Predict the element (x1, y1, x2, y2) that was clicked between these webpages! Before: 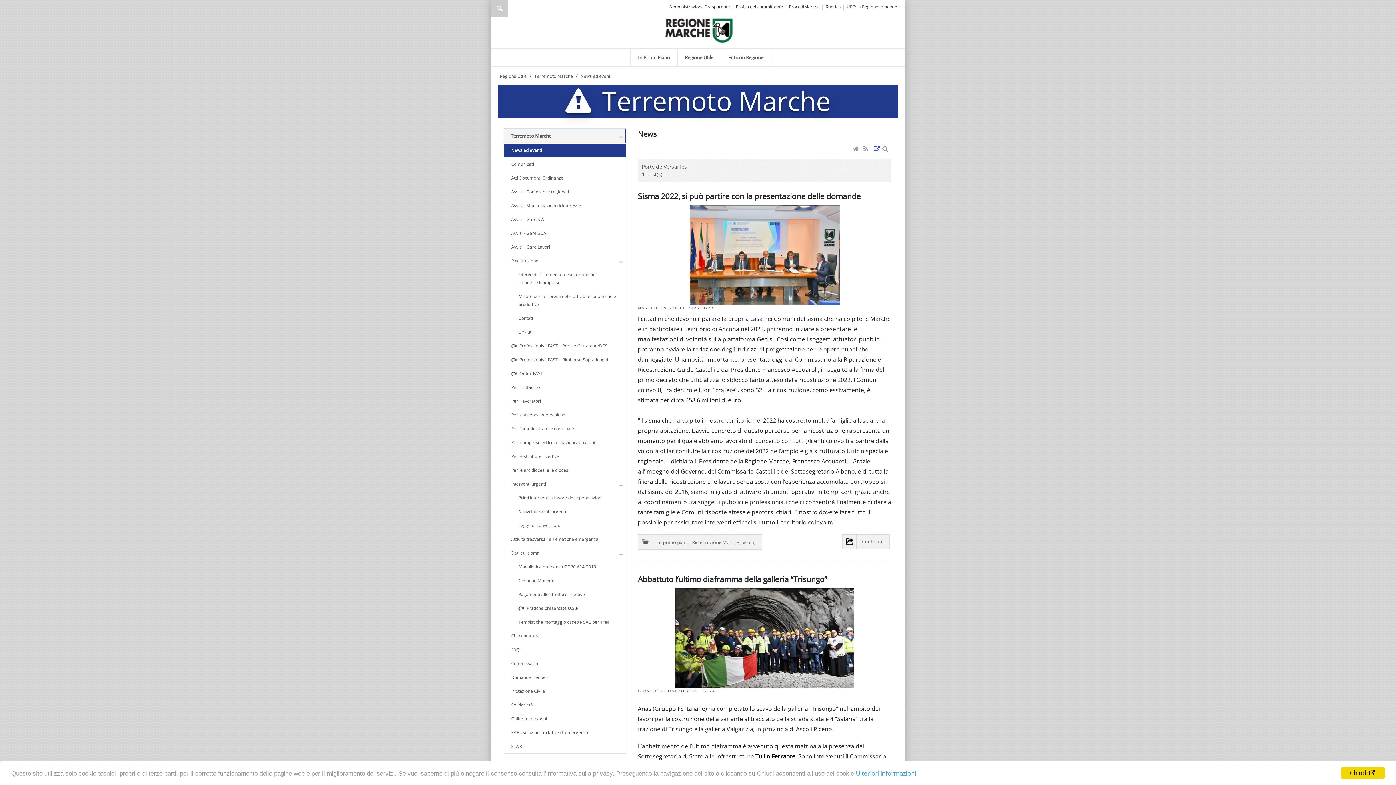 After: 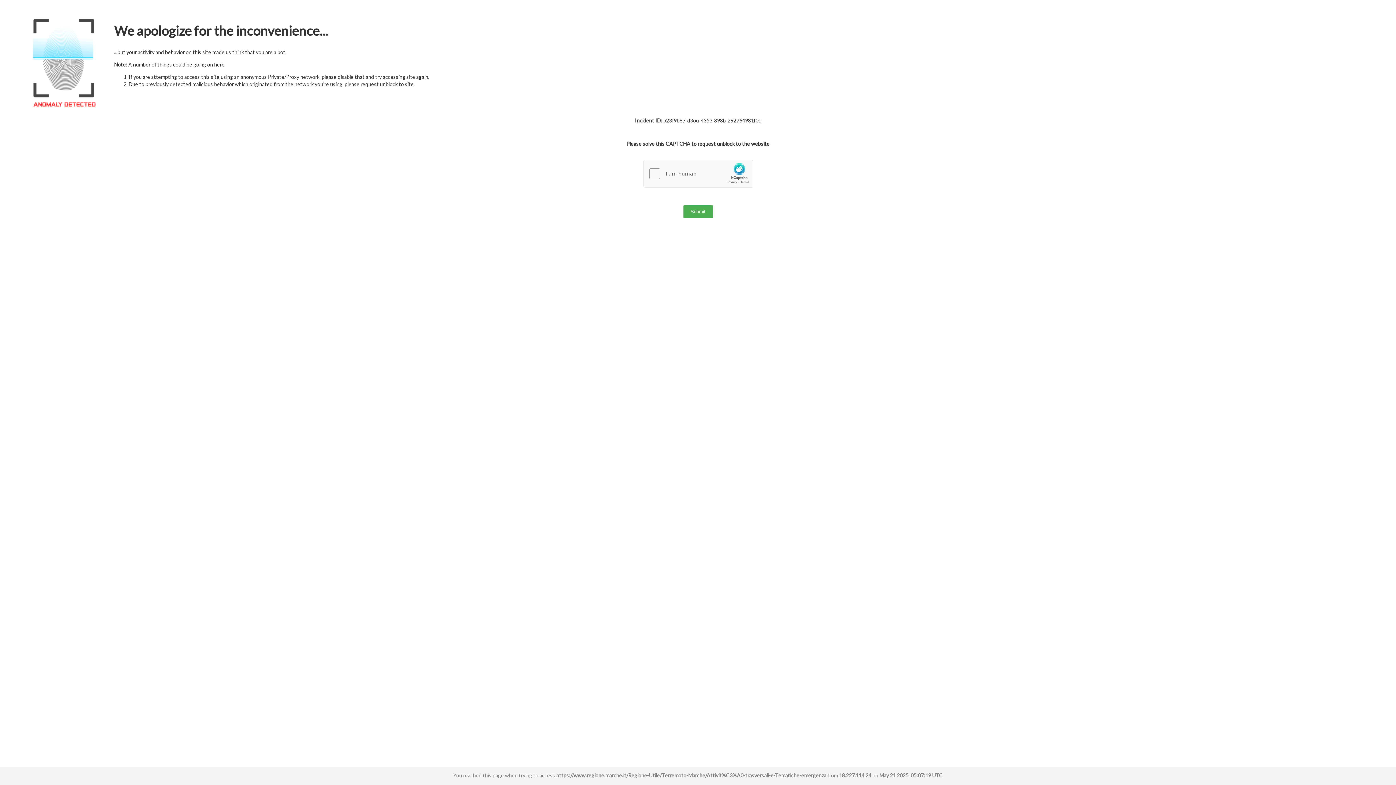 Action: label: Attività trasversali e Tematiche emergenza bbox: (504, 532, 625, 546)